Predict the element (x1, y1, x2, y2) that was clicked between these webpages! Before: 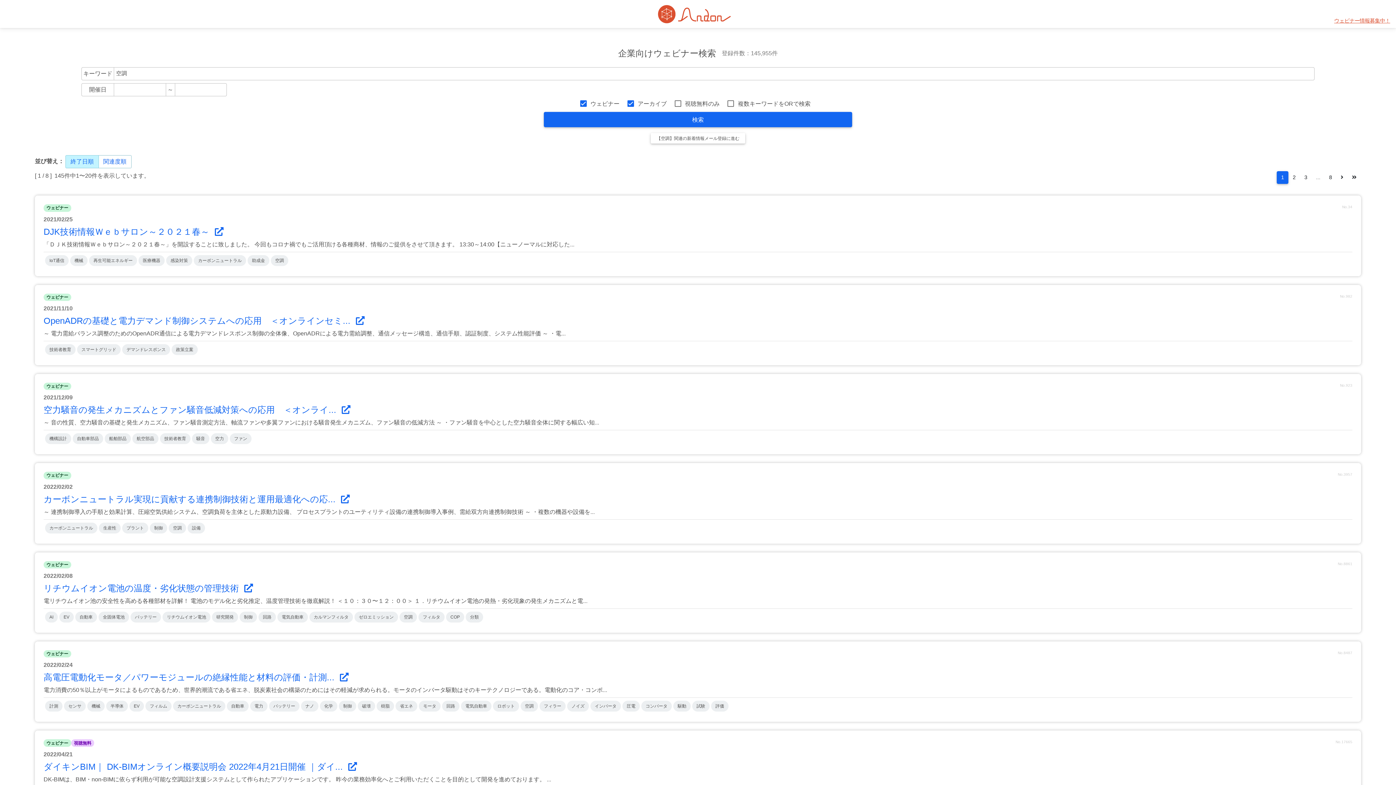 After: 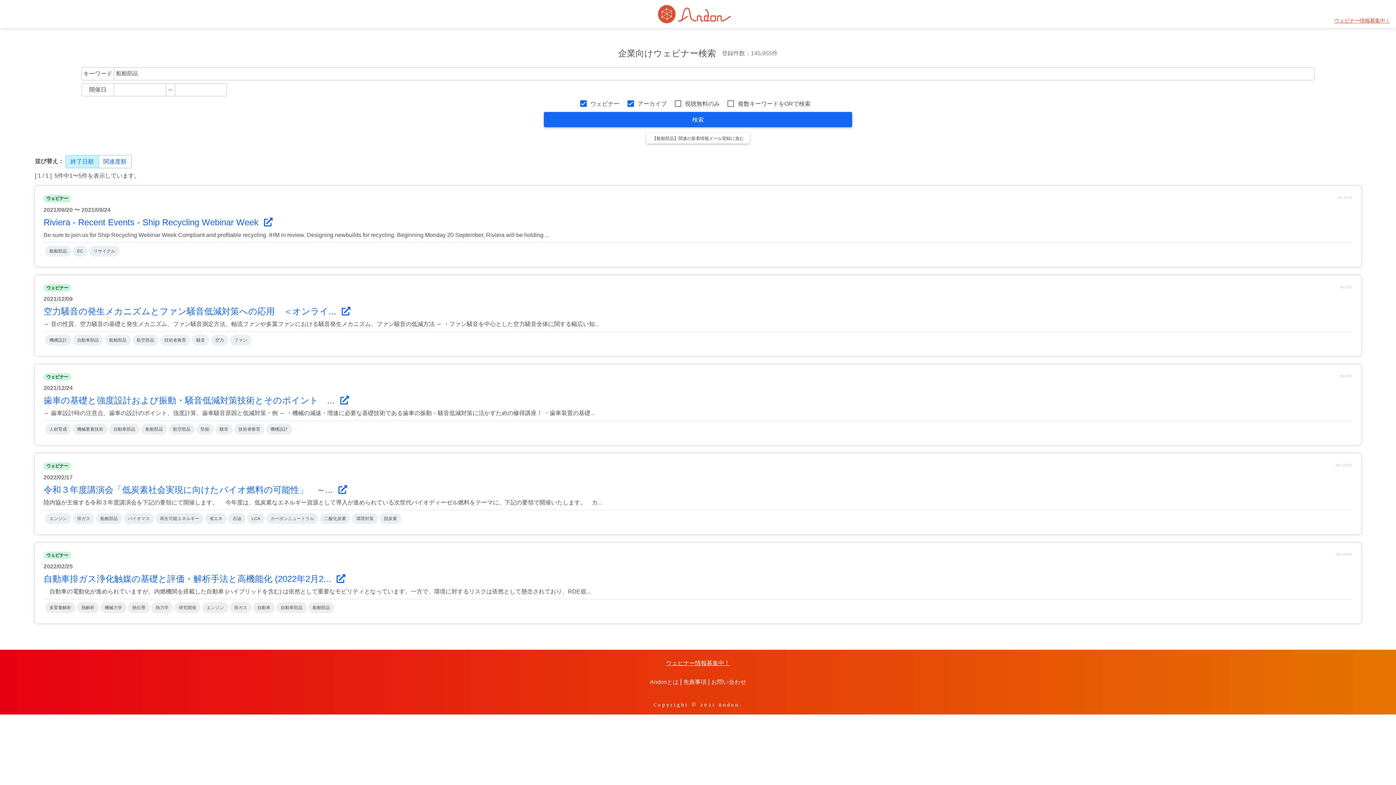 Action: bbox: (104, 433, 130, 444) label: 船舶部品